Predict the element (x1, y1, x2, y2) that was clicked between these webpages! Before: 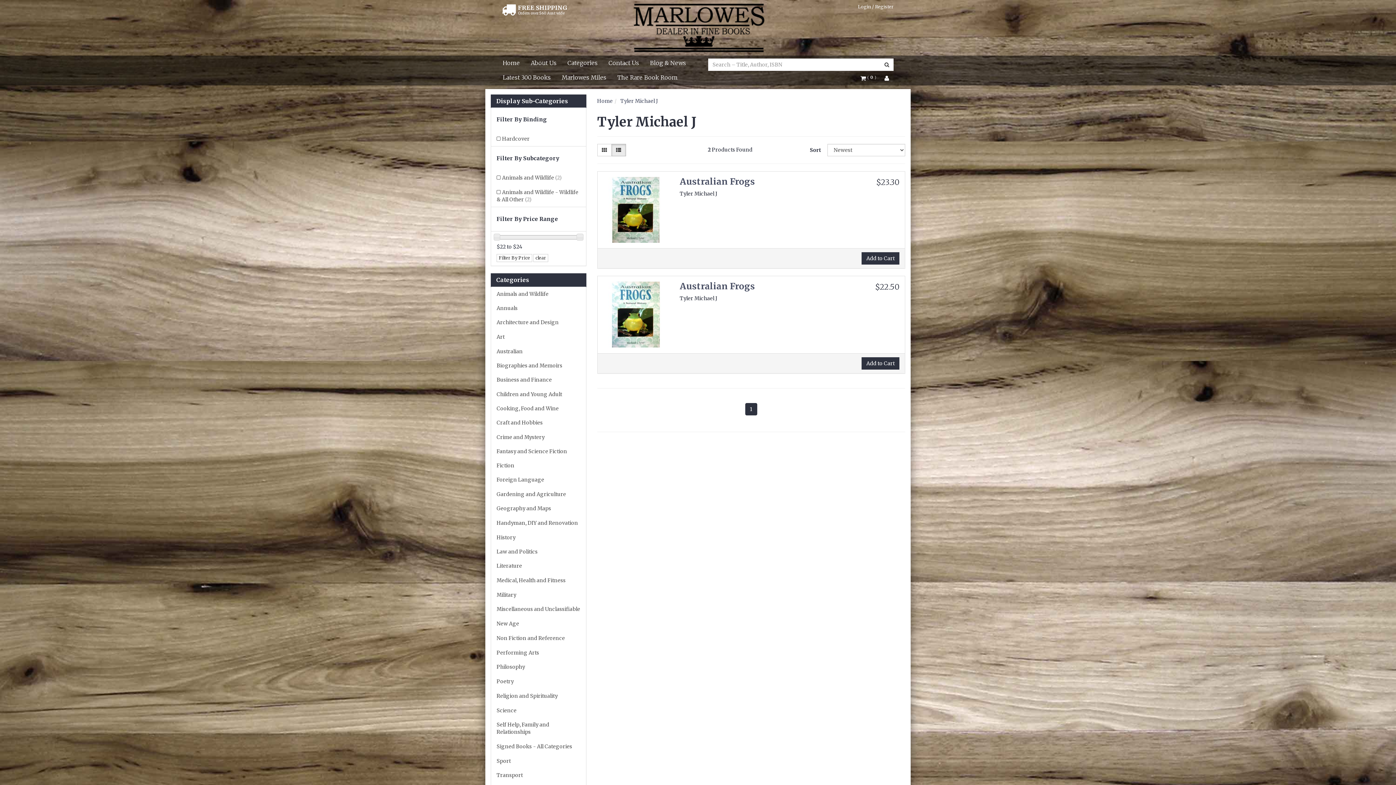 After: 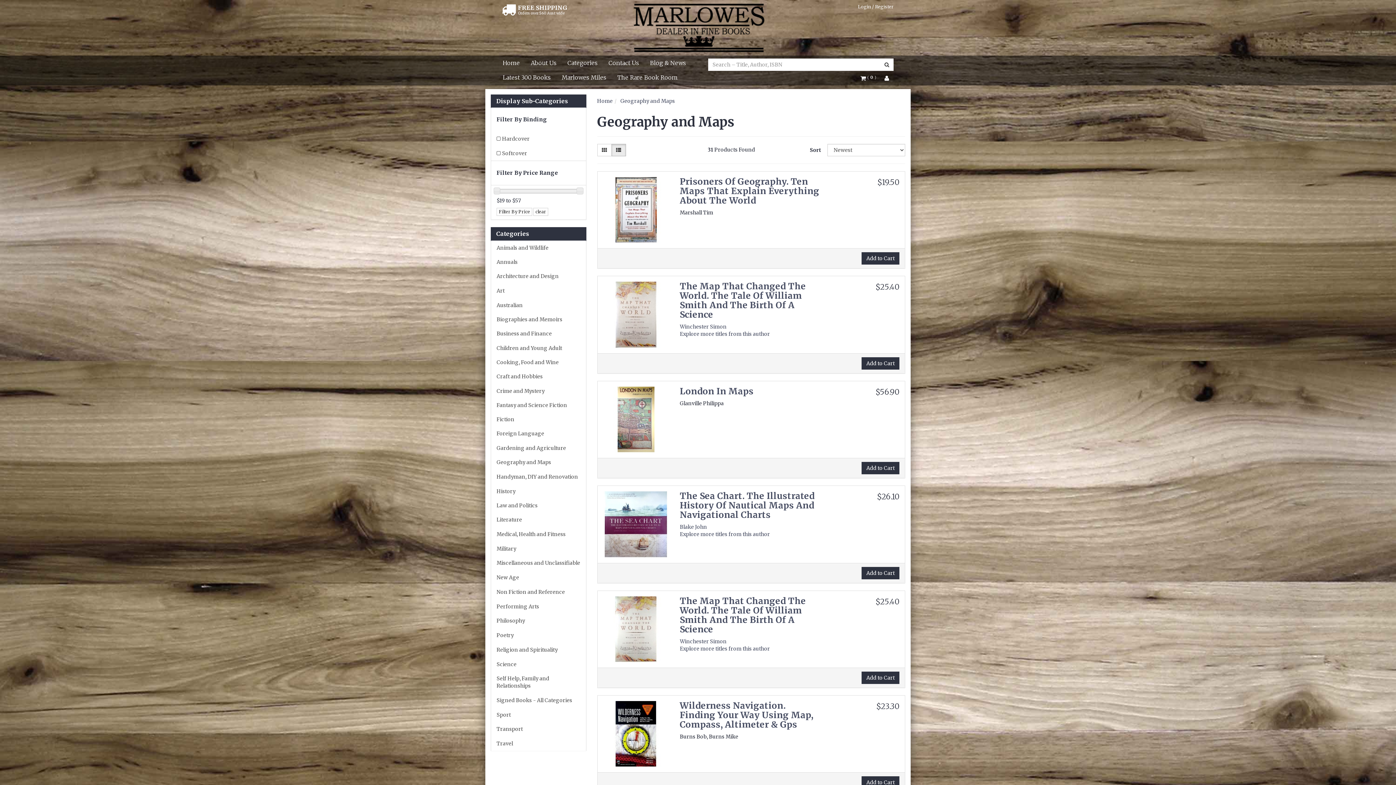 Action: label: Geography and Maps bbox: (491, 501, 586, 516)